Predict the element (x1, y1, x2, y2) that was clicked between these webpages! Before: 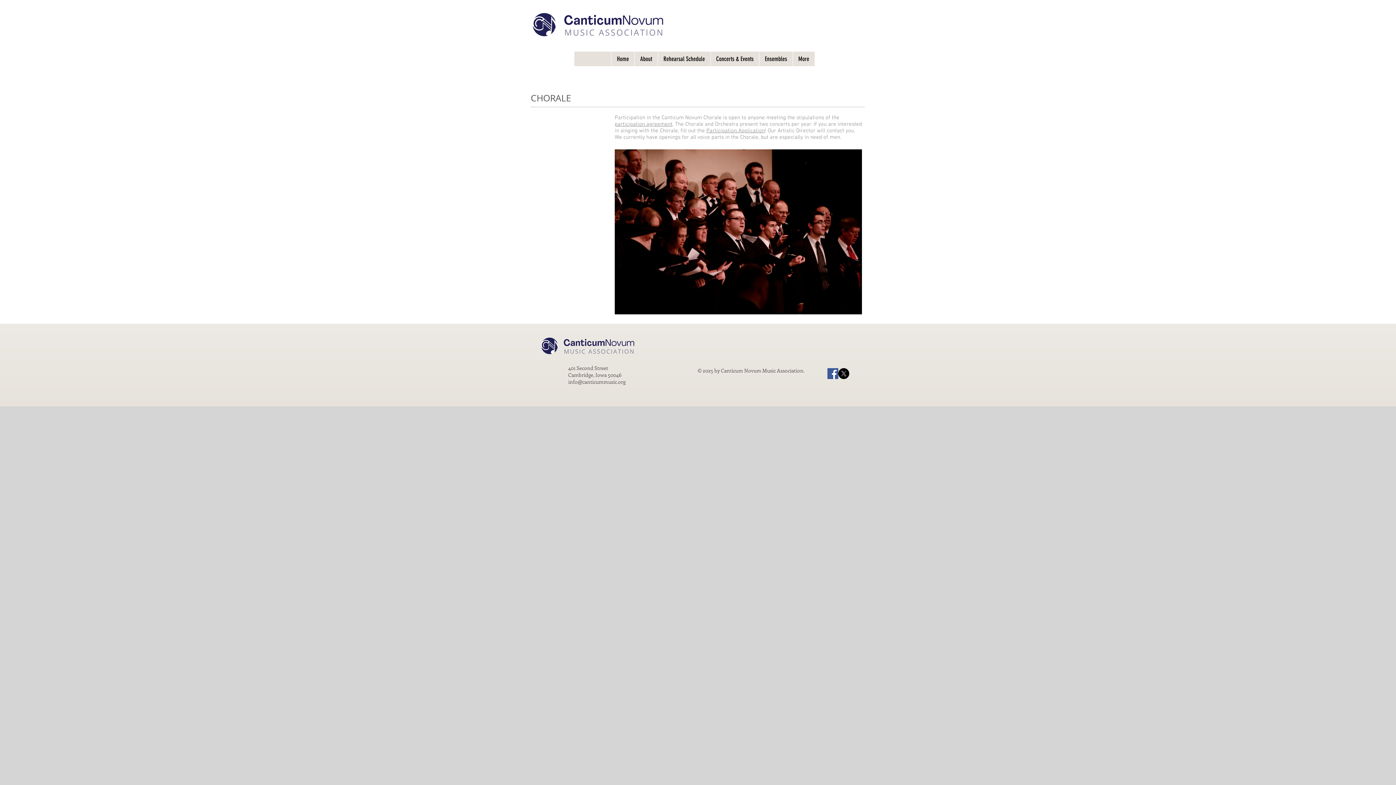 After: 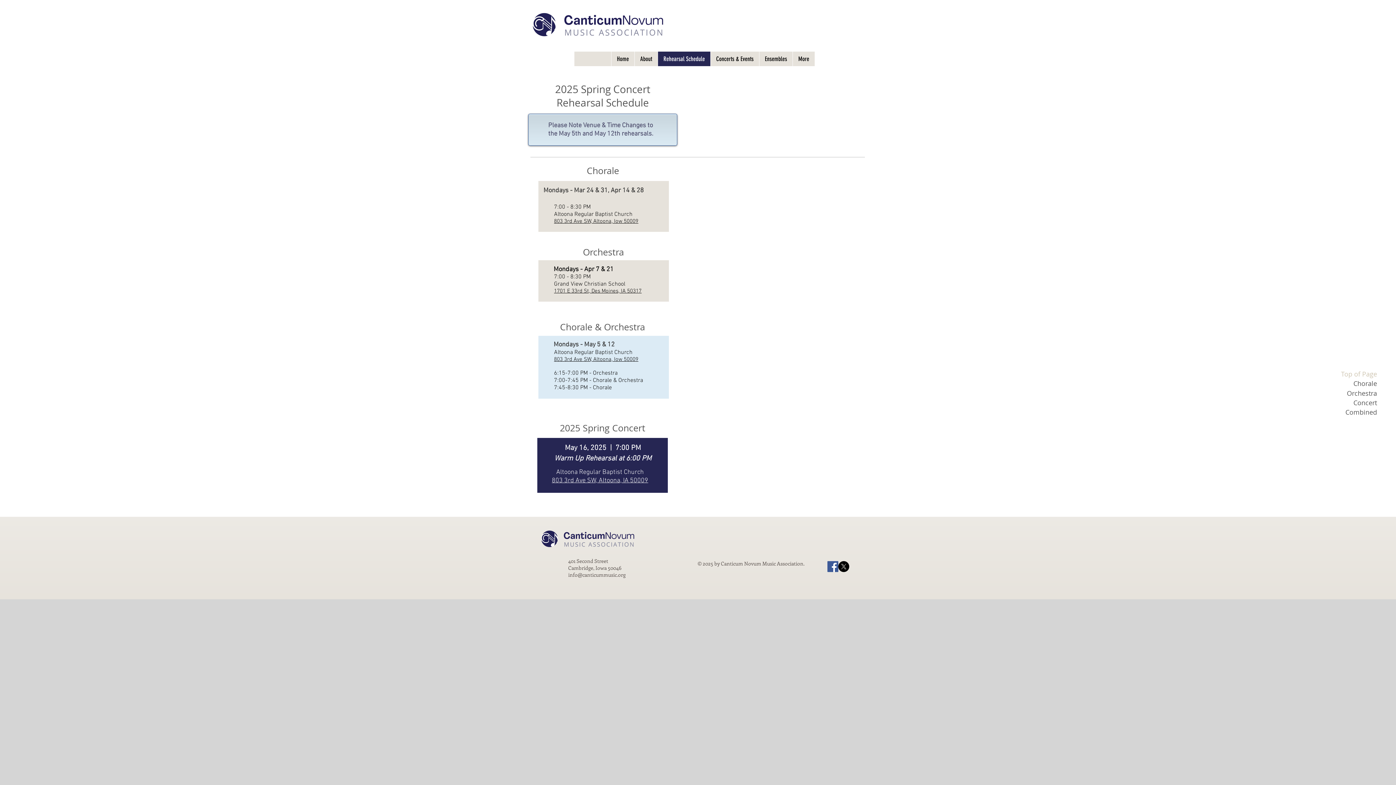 Action: label: Rehearsal Schedule bbox: (657, 51, 710, 66)